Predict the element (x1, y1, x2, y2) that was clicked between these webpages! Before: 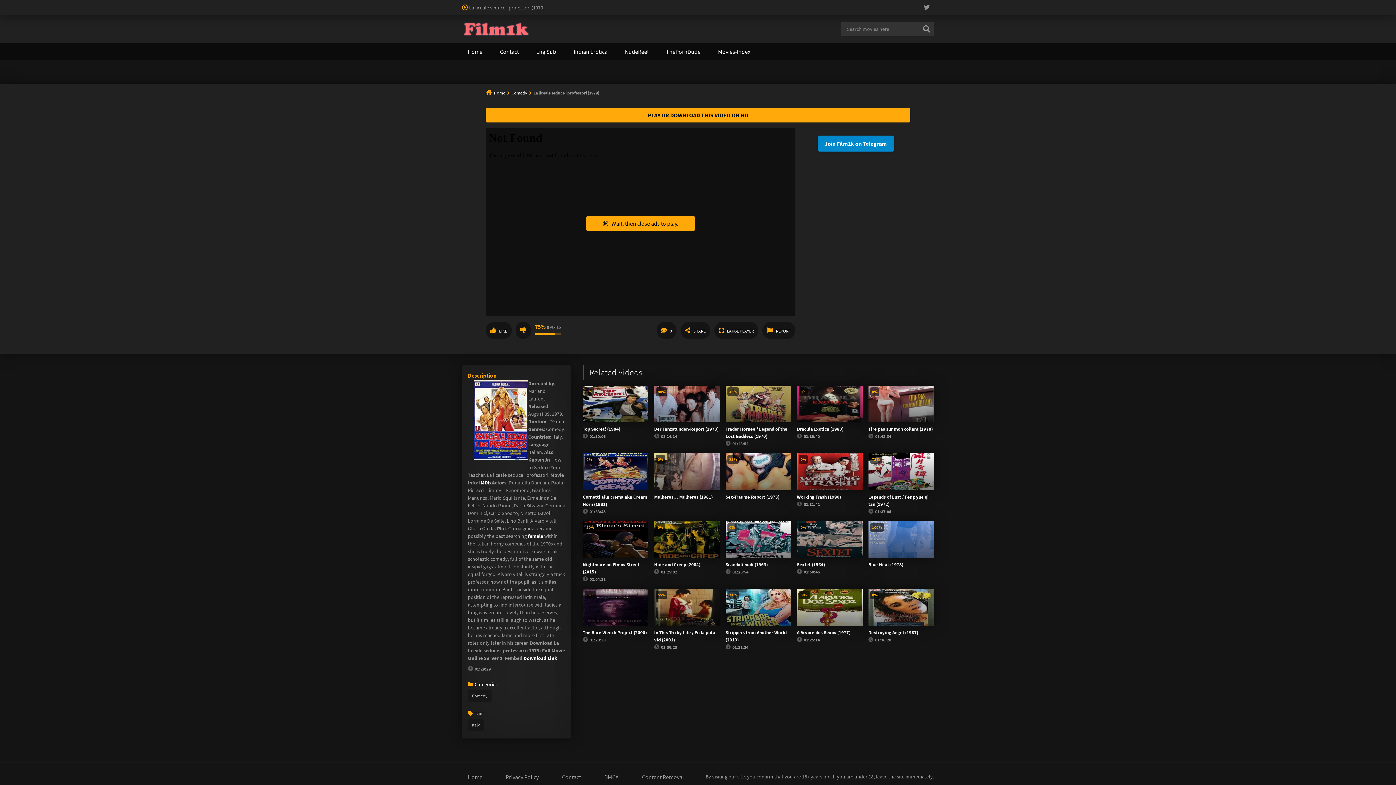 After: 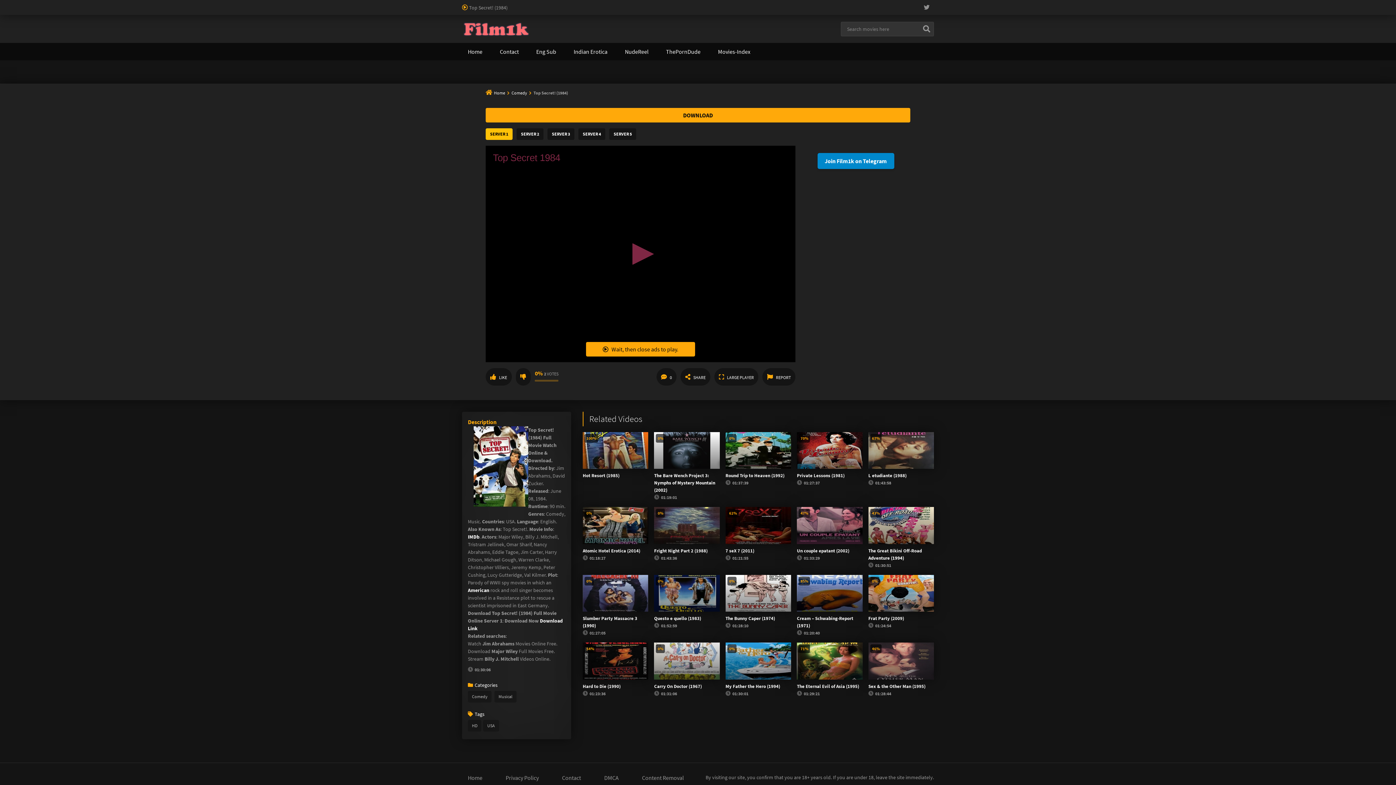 Action: bbox: (582, 422, 648, 432) label: Top Secret! (1984)
0%